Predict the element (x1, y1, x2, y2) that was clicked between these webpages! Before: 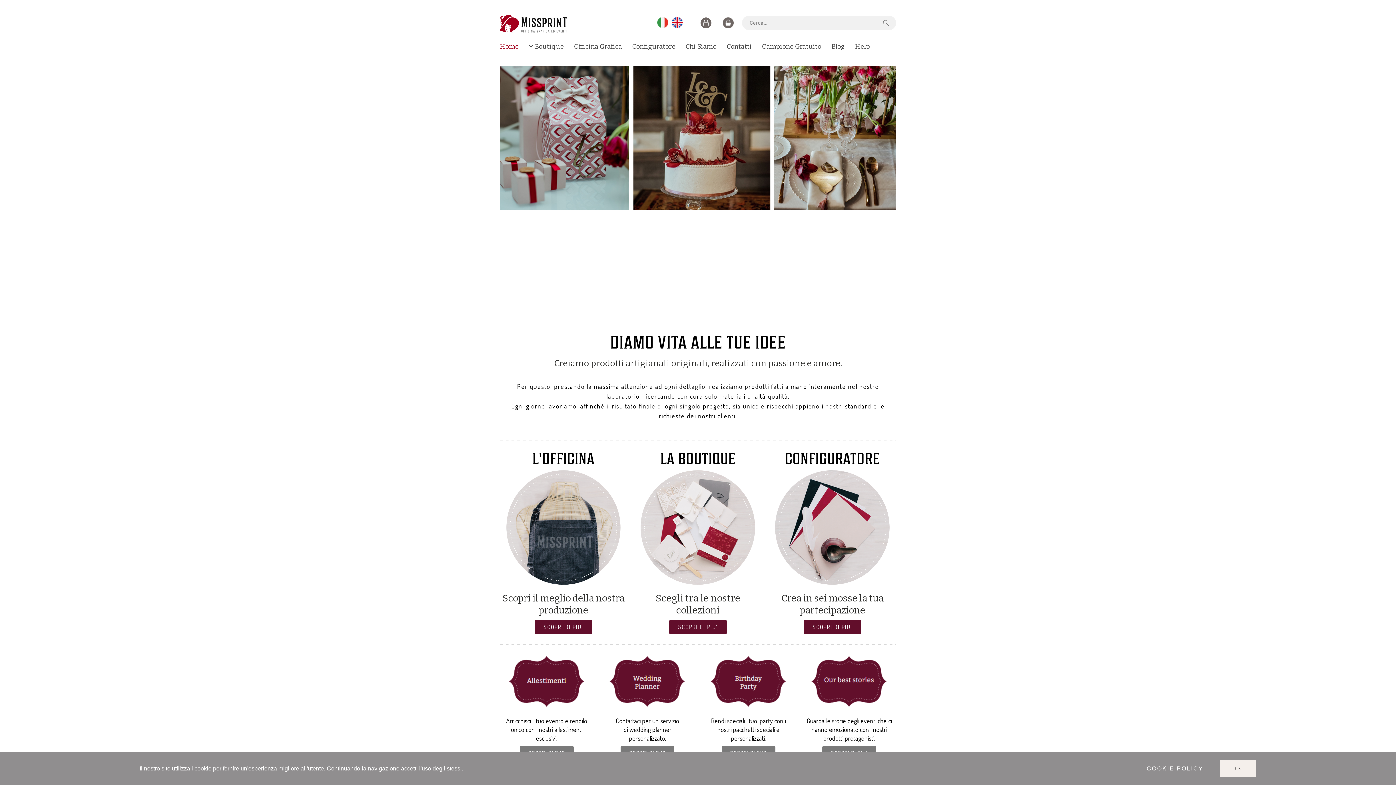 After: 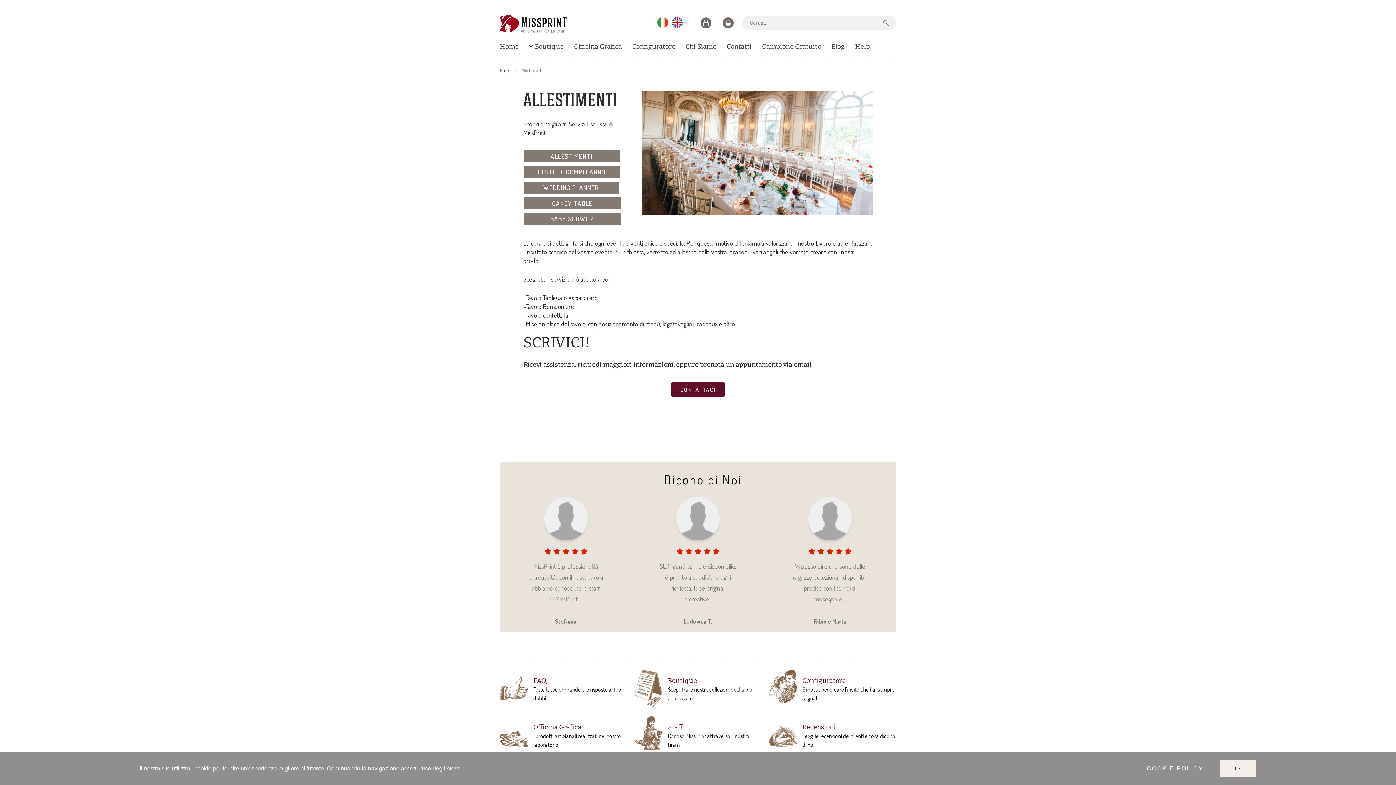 Action: bbox: (508, 703, 585, 710)